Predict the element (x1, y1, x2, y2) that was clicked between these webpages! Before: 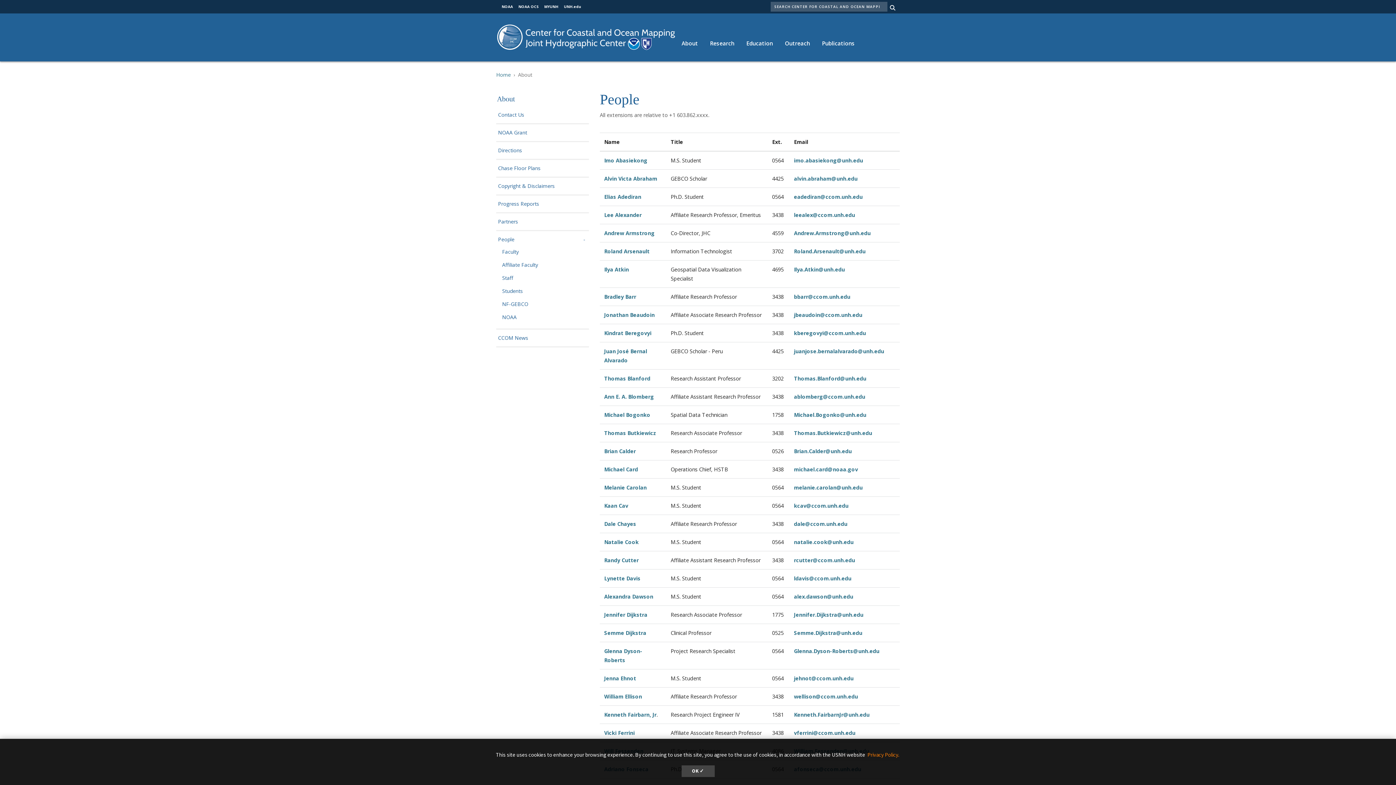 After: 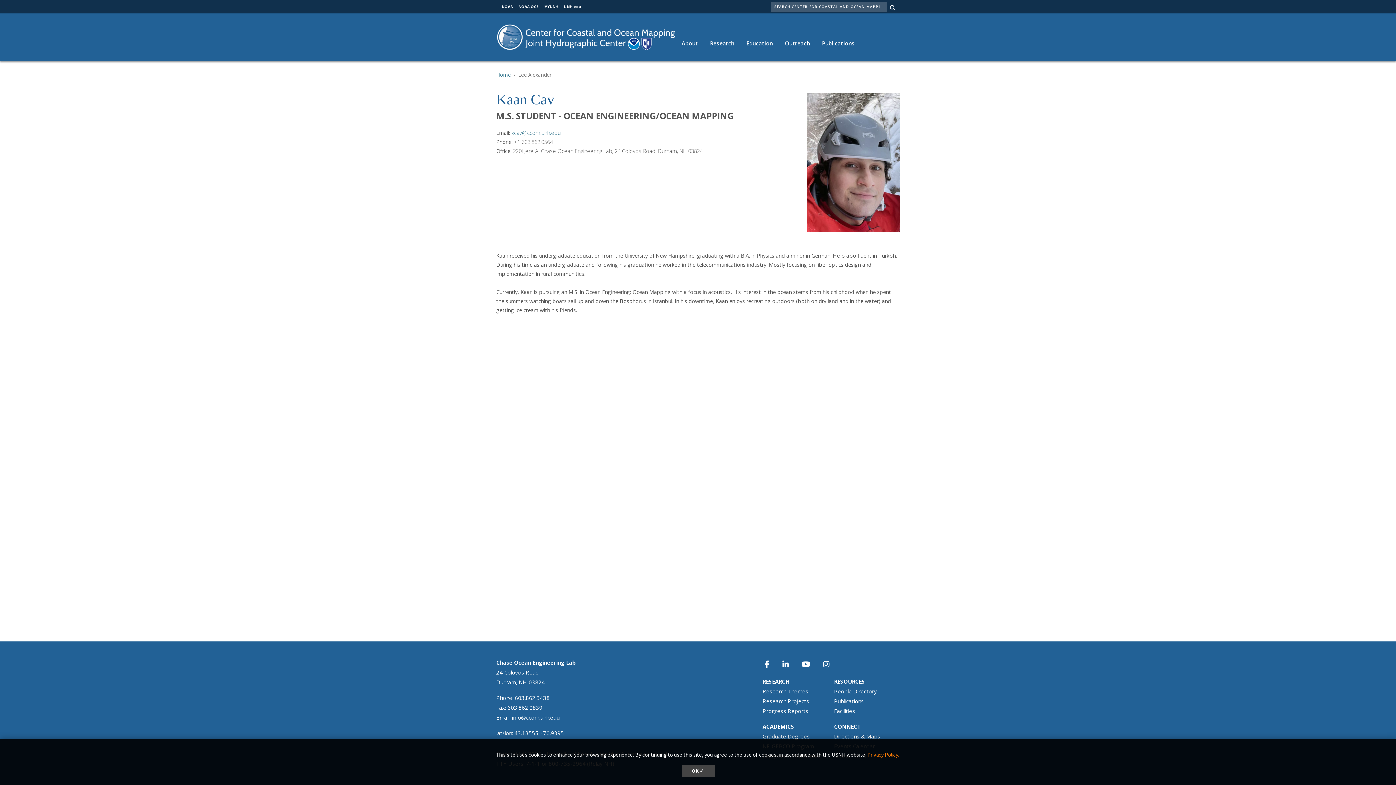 Action: bbox: (604, 502, 628, 509) label: Kaan Cav